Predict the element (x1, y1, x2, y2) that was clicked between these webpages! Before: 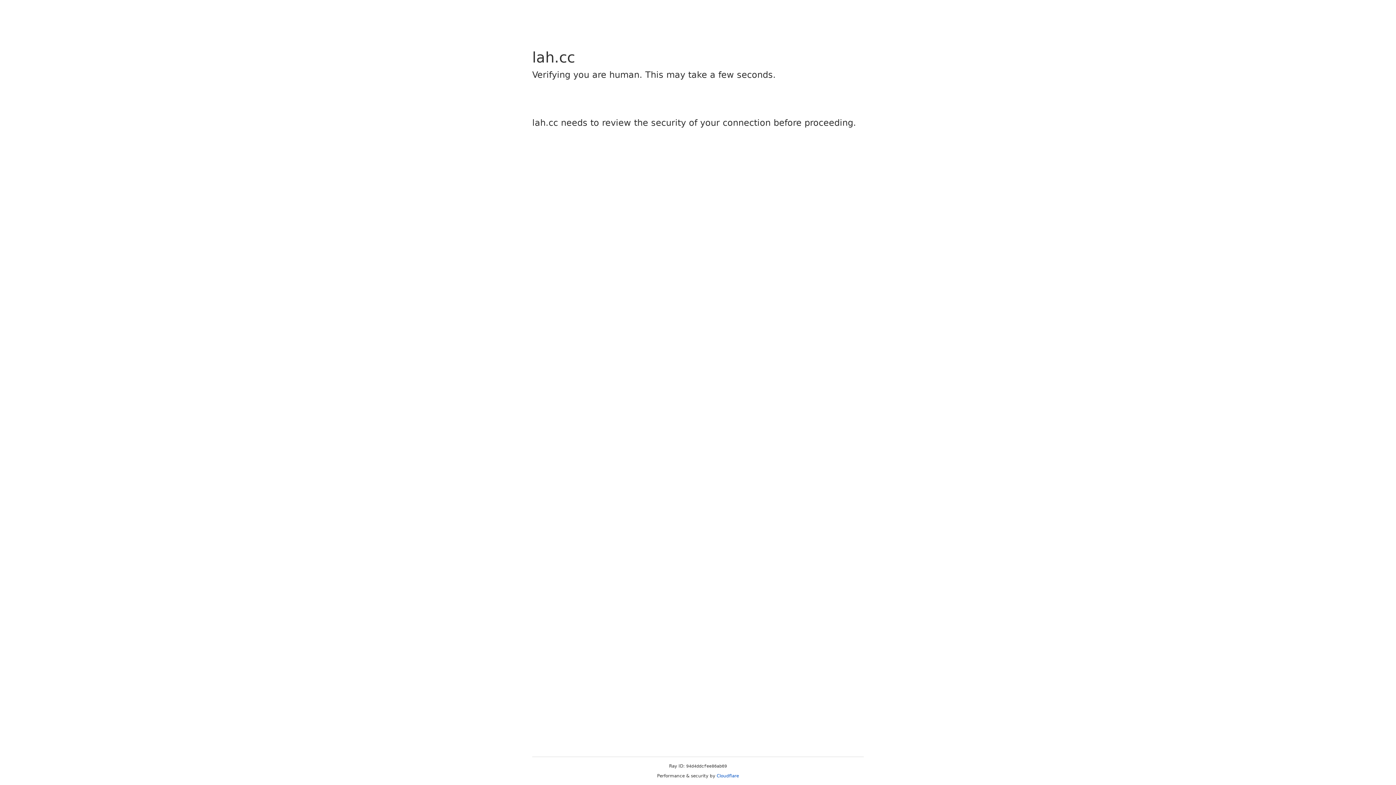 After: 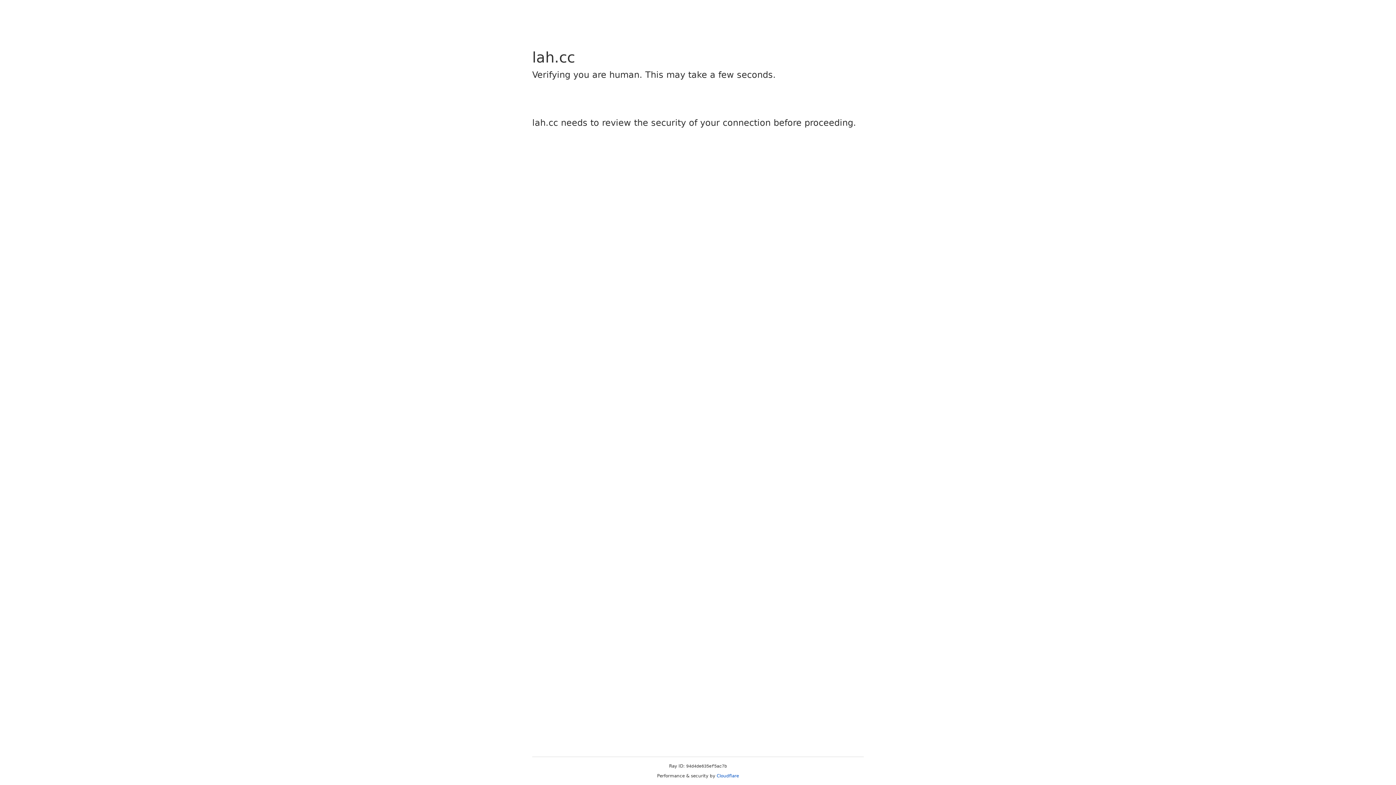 Action: bbox: (716, 773, 739, 778) label: Cloudflare